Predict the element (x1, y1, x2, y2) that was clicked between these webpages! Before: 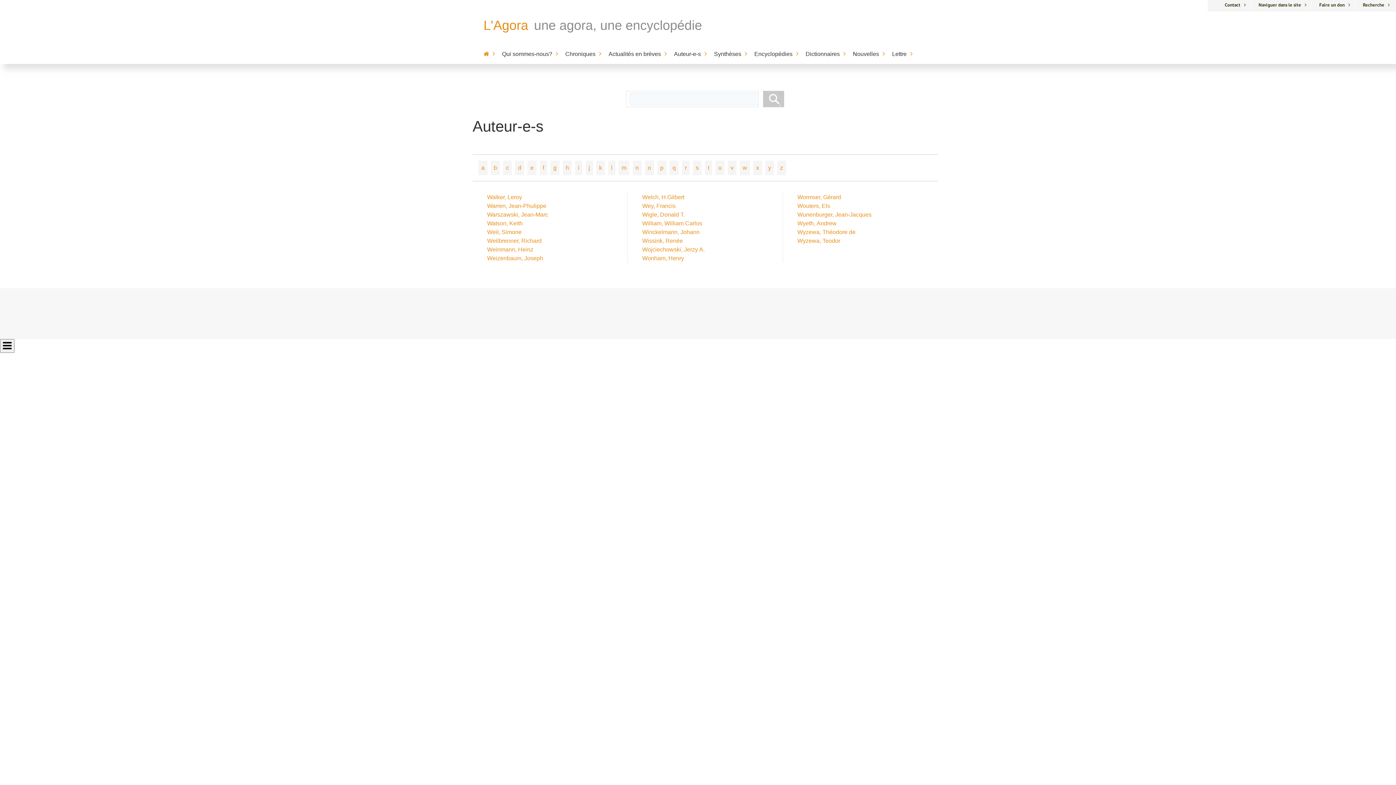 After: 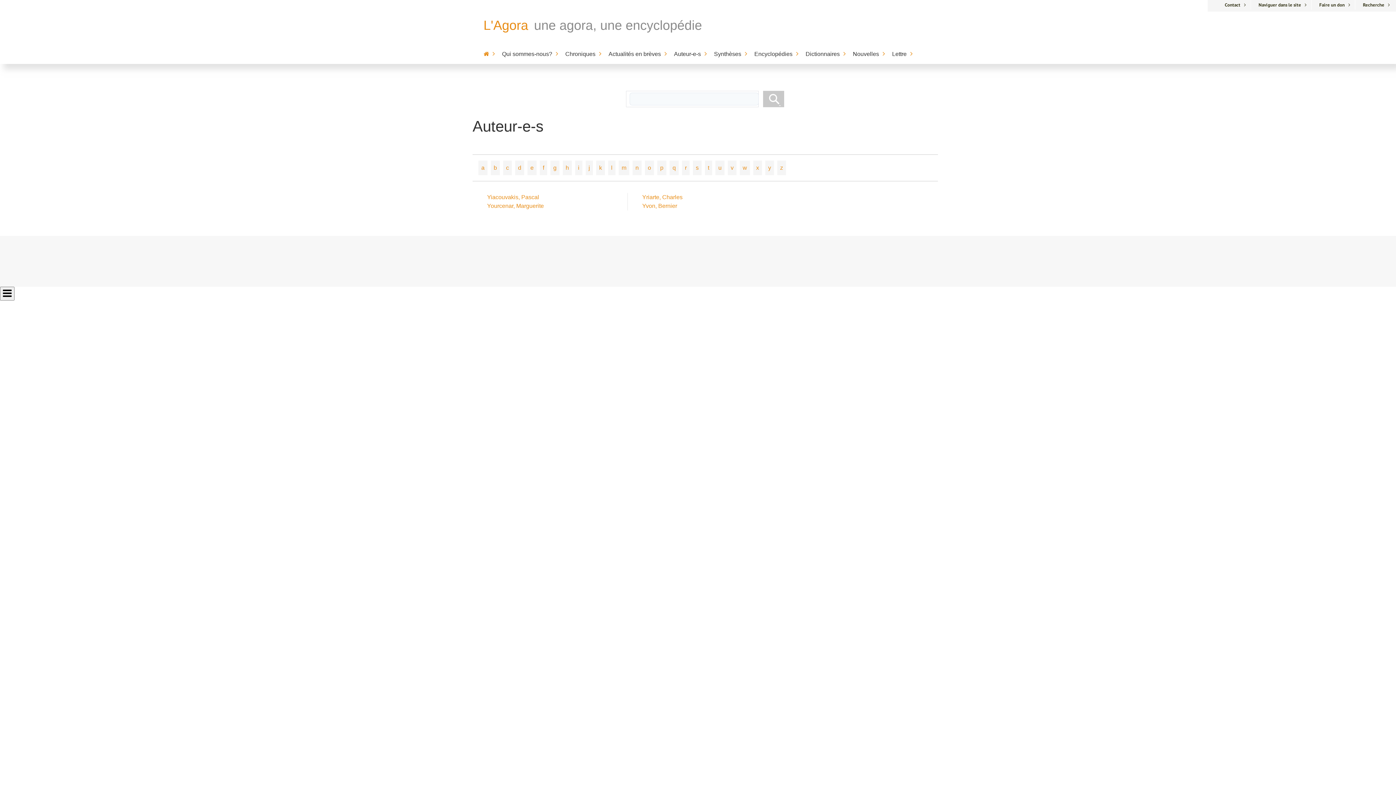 Action: bbox: (765, 160, 774, 175) label: y